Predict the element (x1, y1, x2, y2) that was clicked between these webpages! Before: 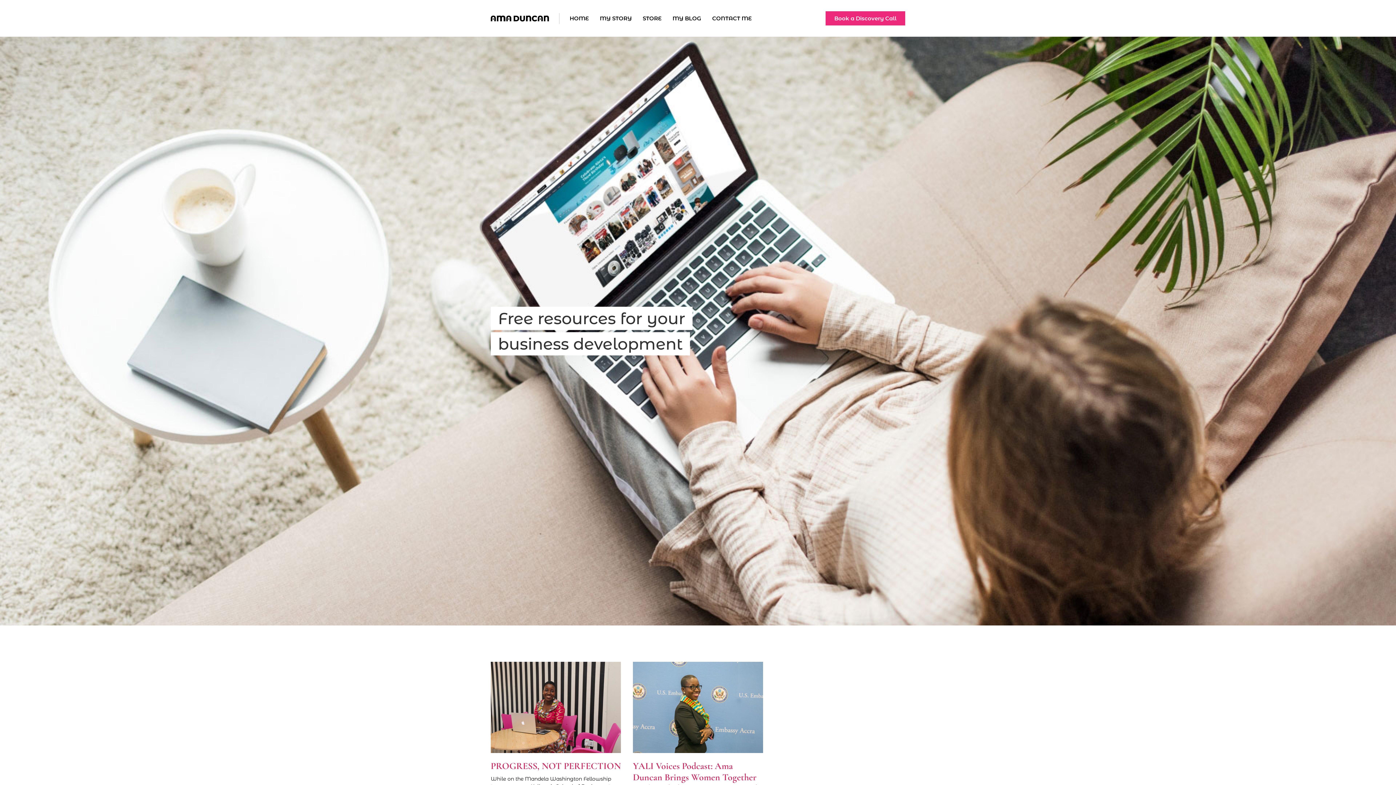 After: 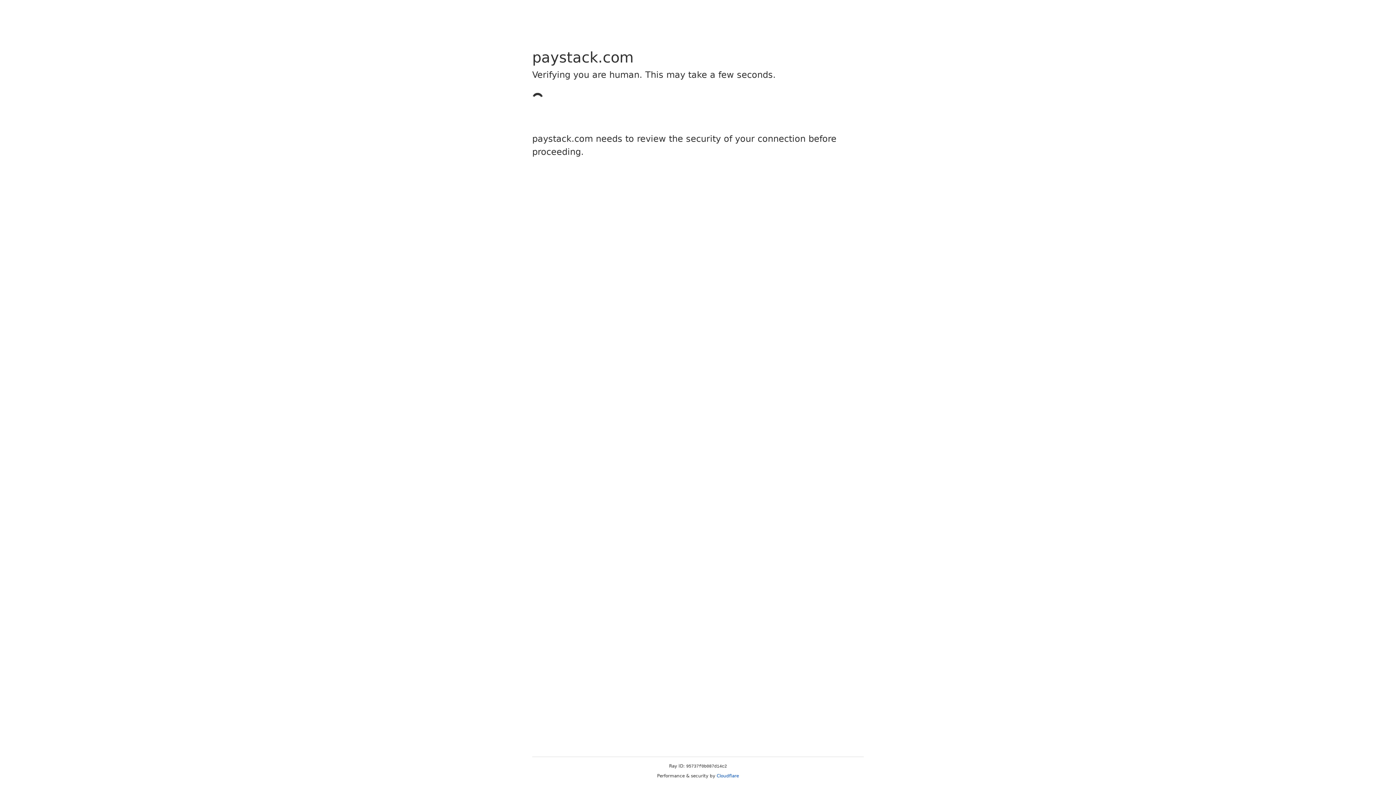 Action: label: Book a Discovery Call bbox: (825, 11, 905, 25)